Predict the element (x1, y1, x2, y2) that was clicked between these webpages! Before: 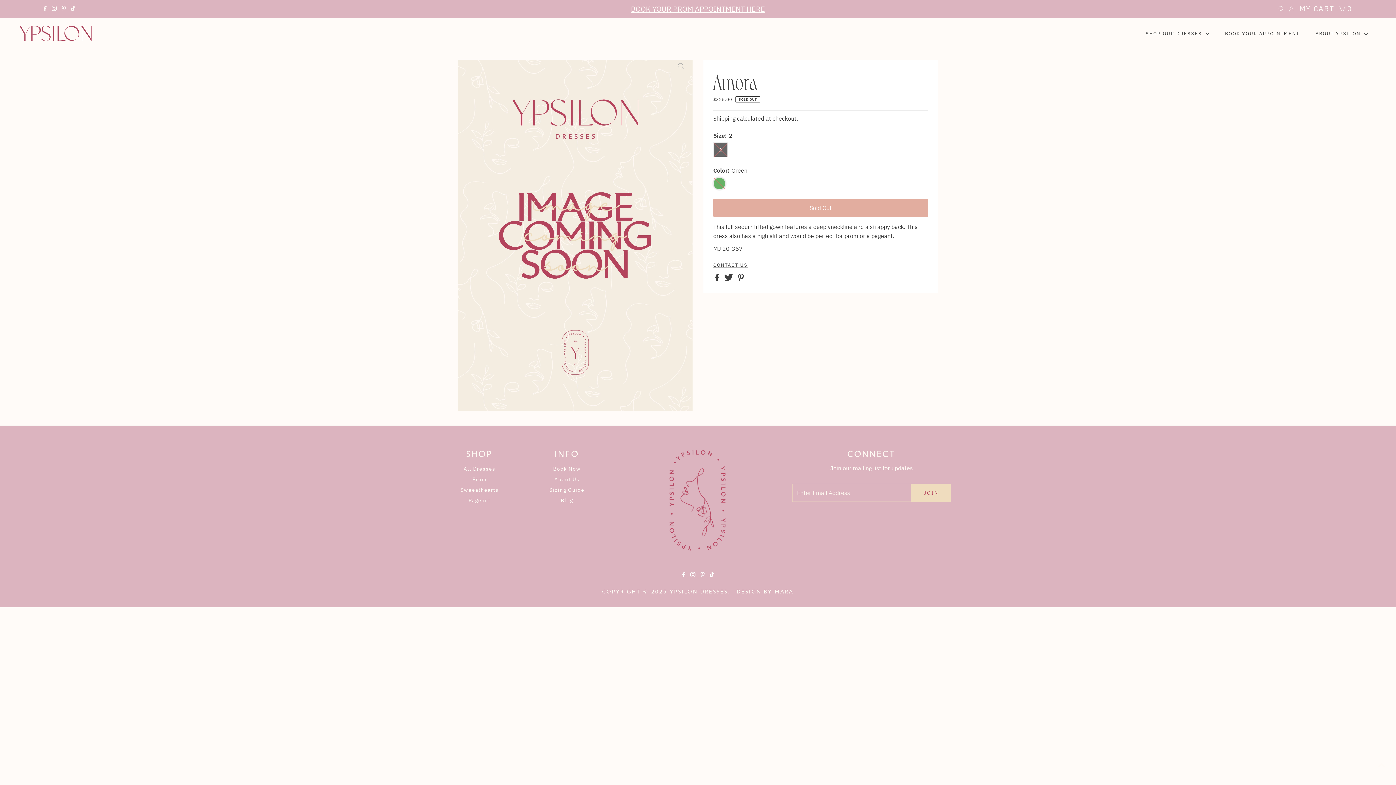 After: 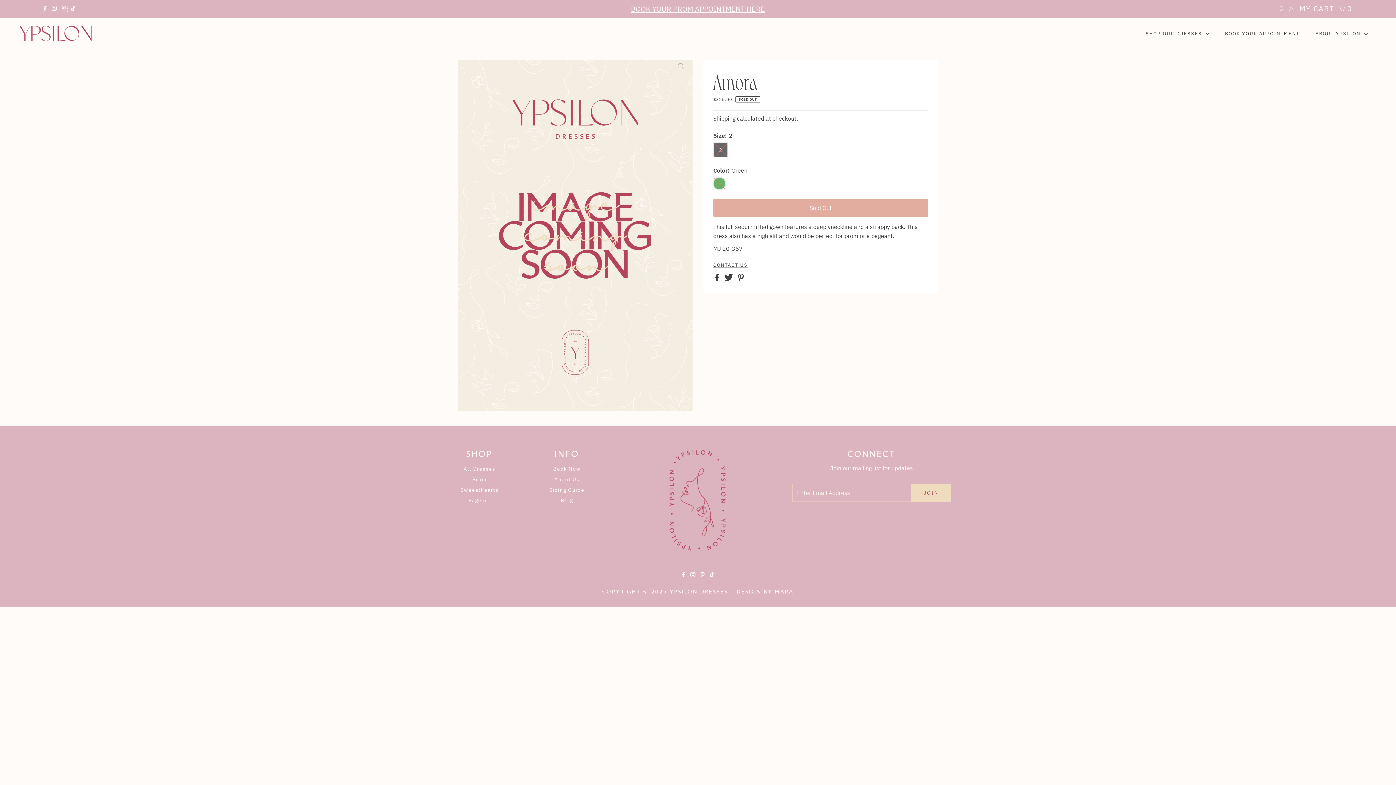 Action: bbox: (59, 5, 67, 13) label: Pinterest